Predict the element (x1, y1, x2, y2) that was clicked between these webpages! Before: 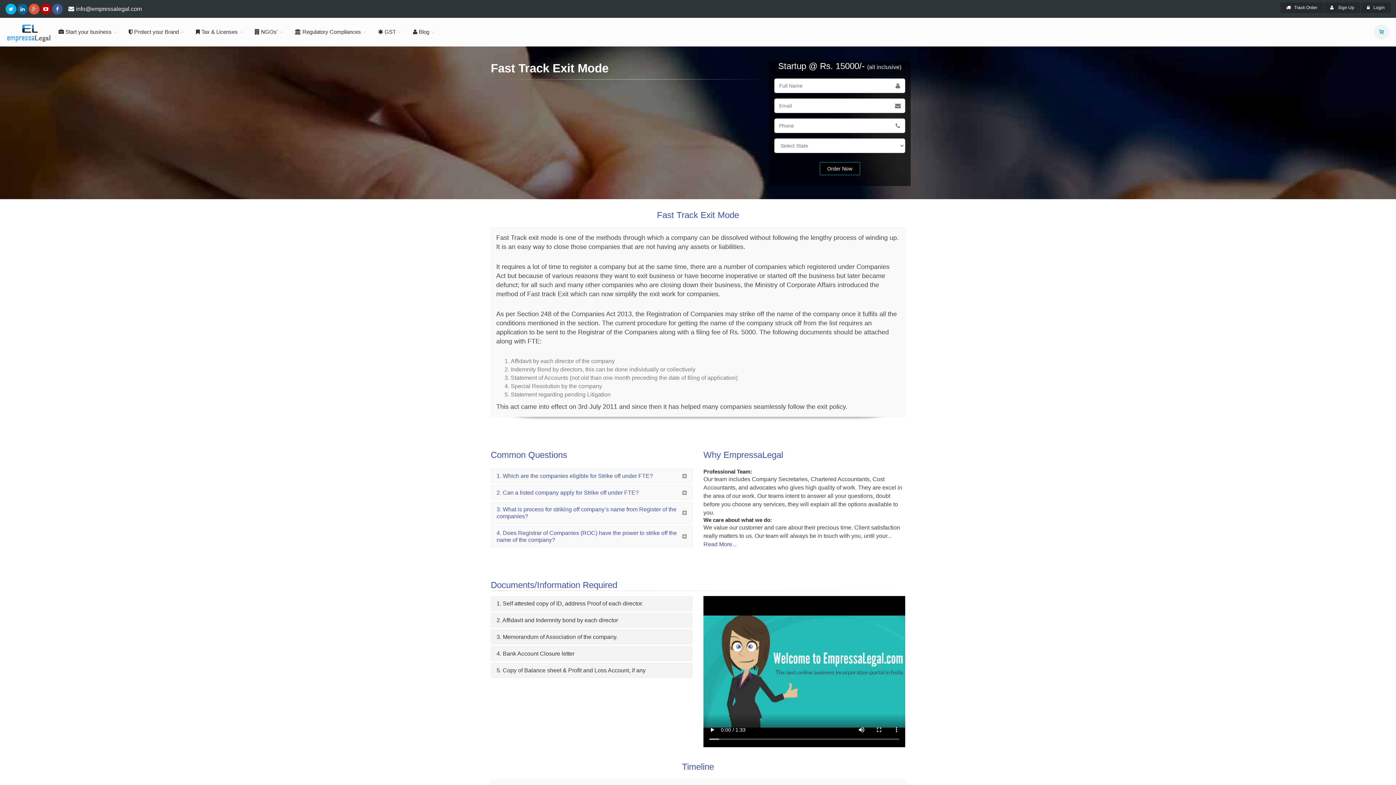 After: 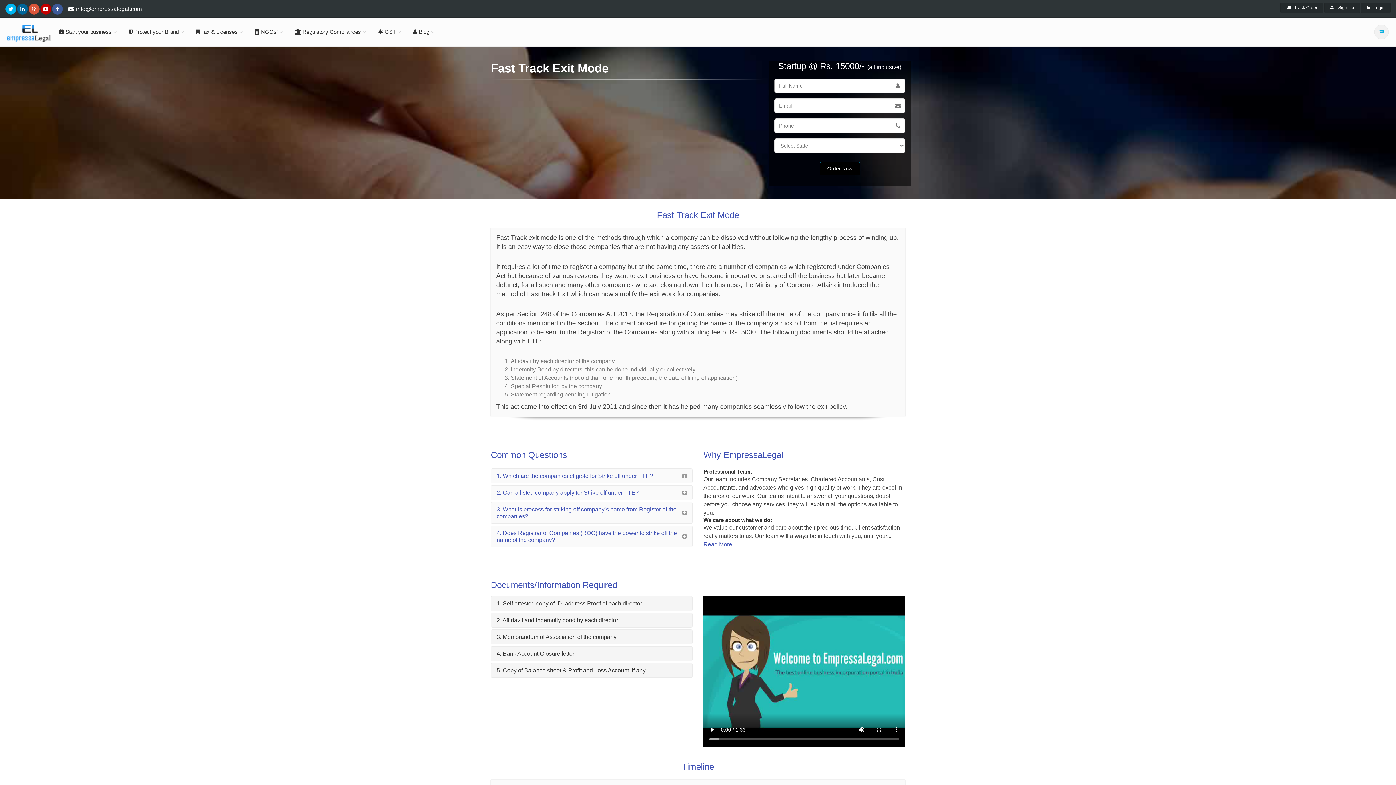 Action: label: Order Now bbox: (819, 162, 860, 175)